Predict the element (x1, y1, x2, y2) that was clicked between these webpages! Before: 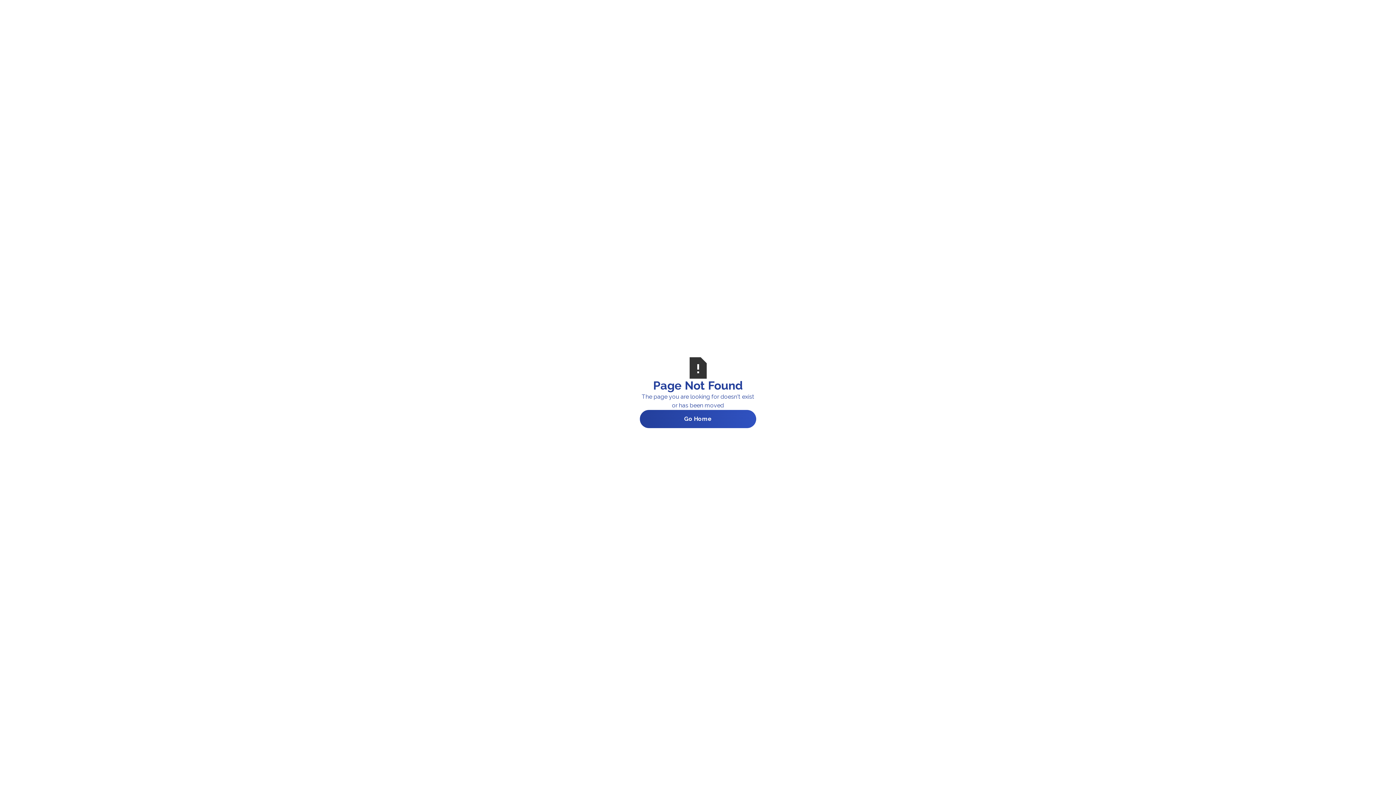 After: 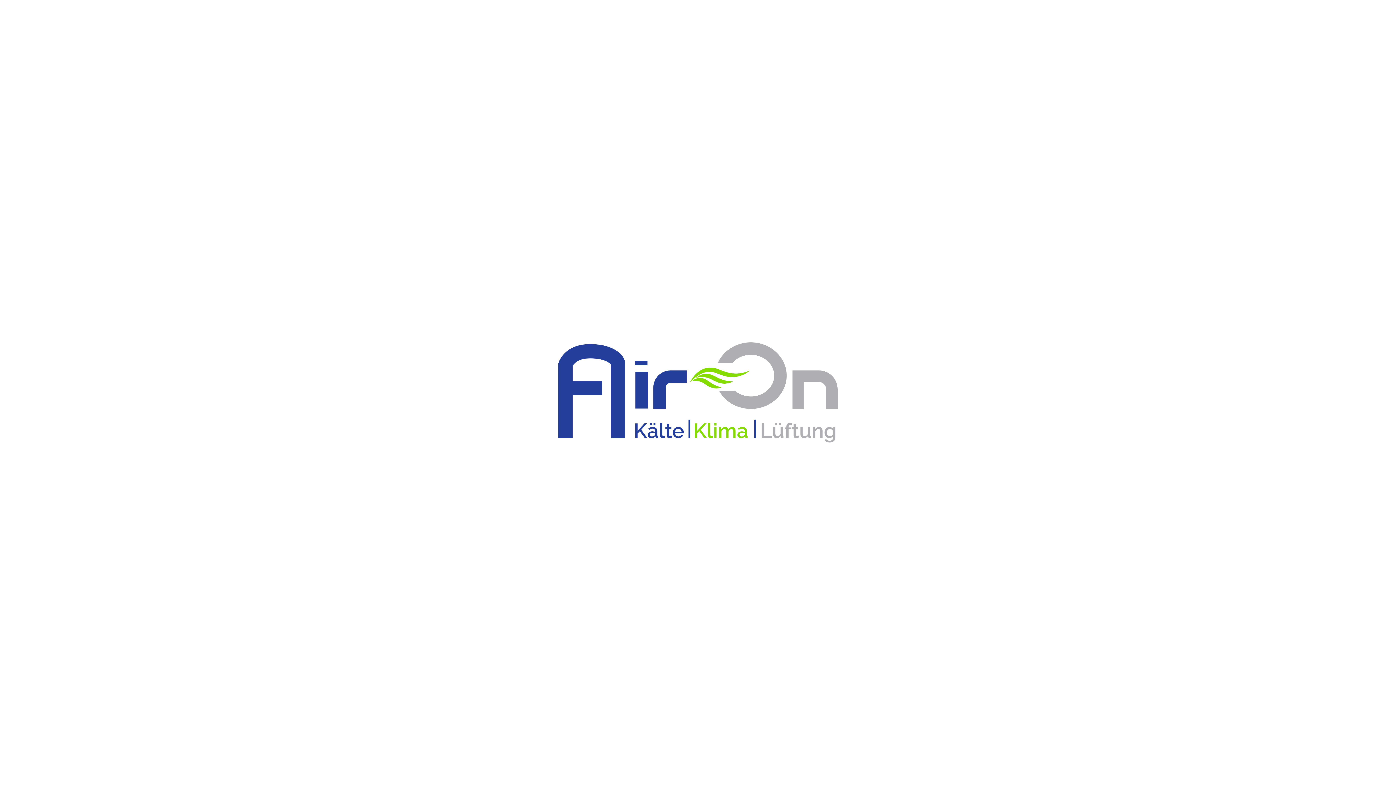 Action: label: Go Home bbox: (640, 410, 756, 428)